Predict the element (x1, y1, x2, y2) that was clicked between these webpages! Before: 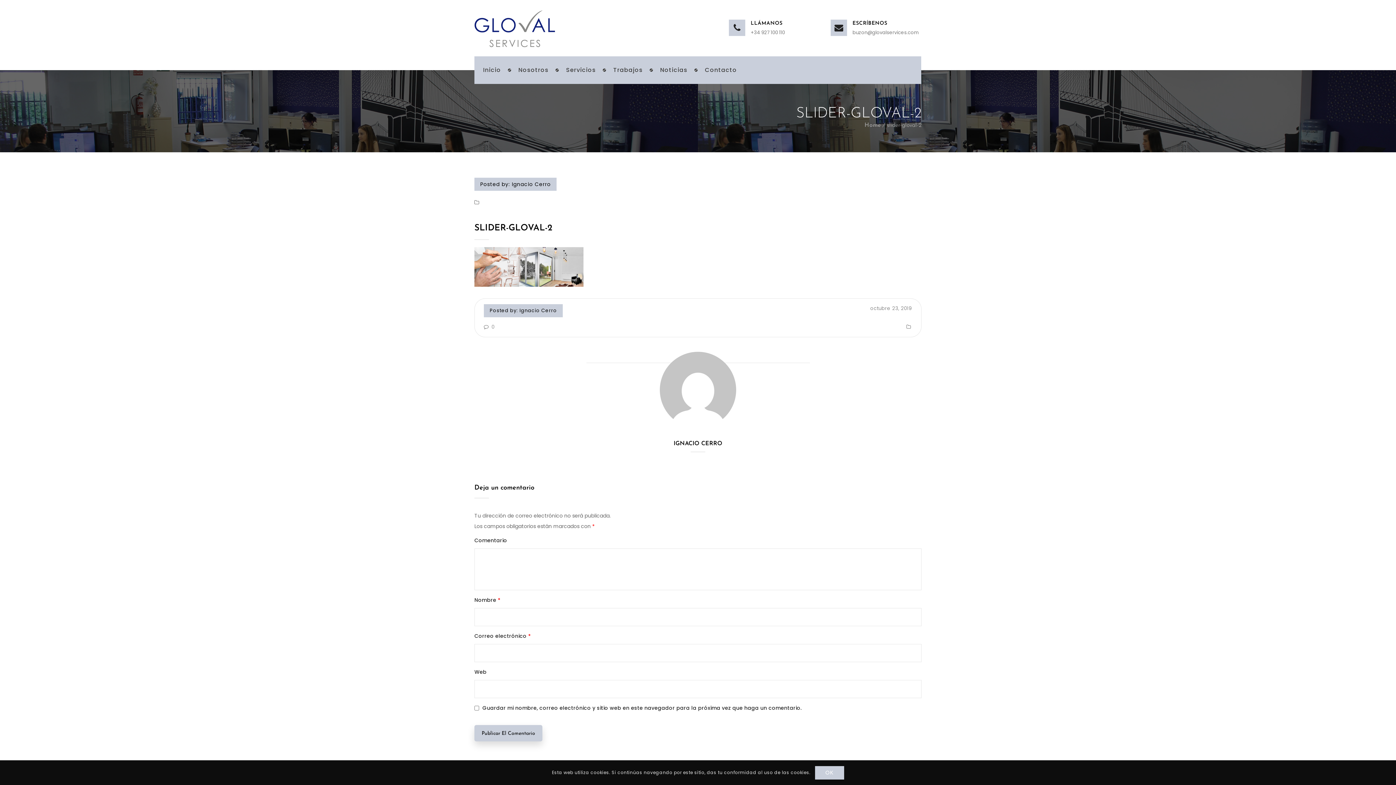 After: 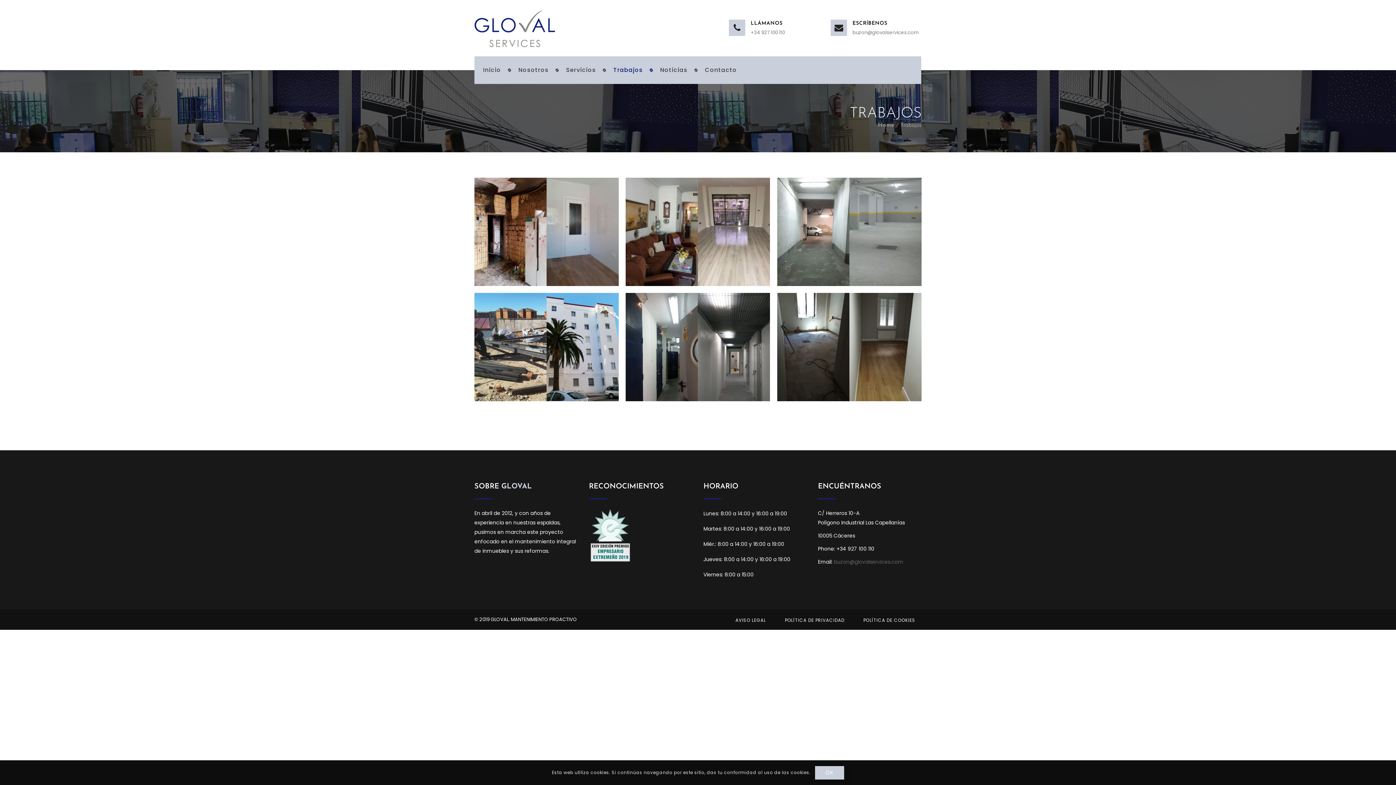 Action: label: Trabajos bbox: (604, 58, 651, 82)